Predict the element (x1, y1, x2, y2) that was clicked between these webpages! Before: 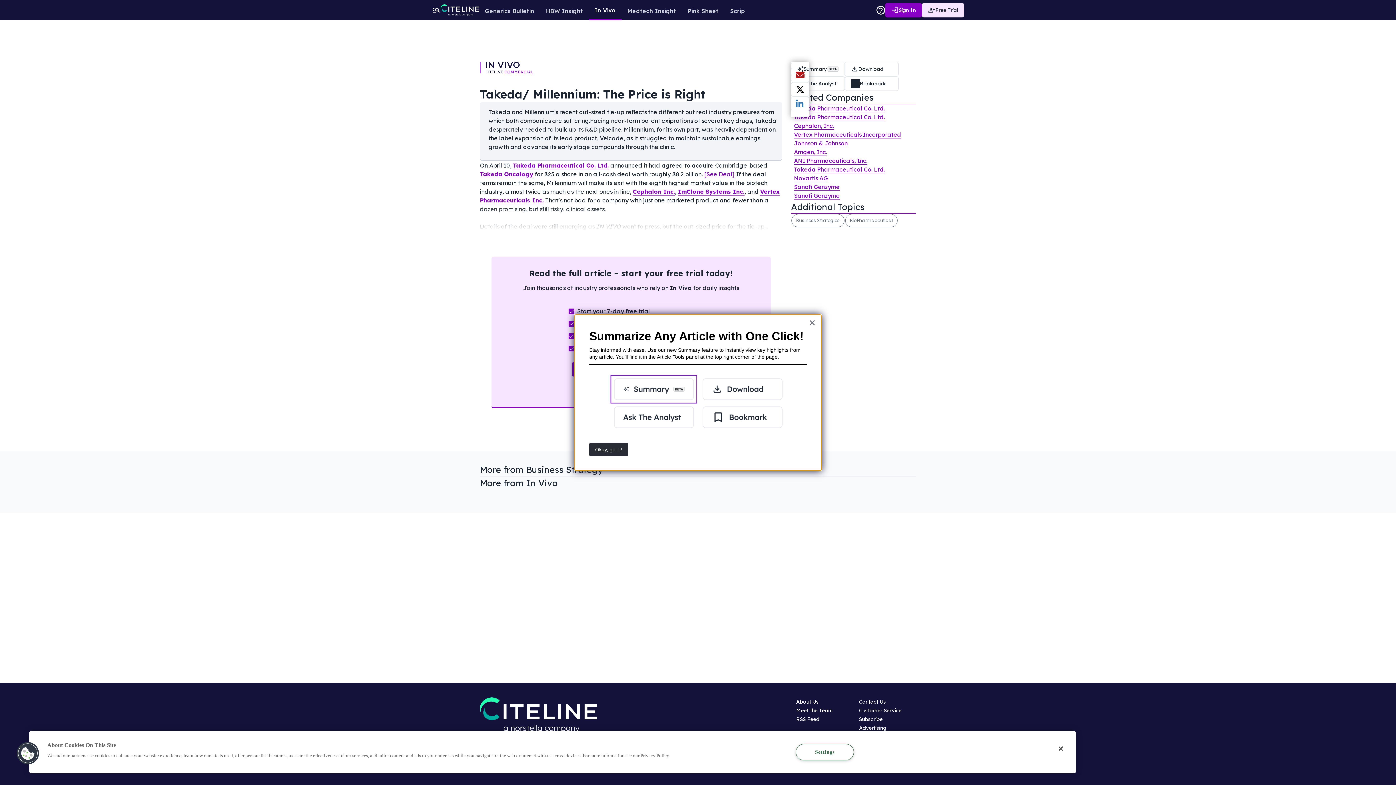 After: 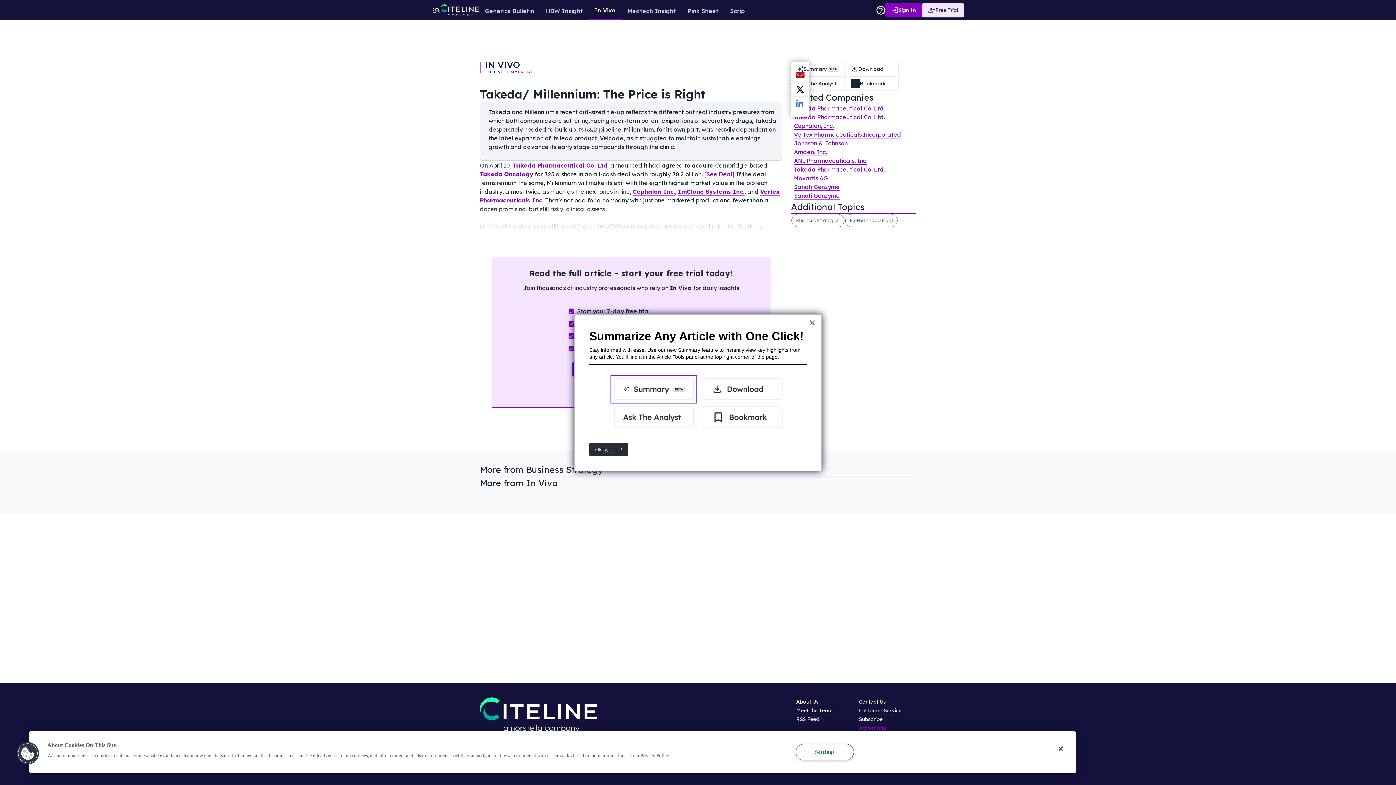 Action: bbox: (859, 724, 886, 731) label: Advertising
Opens in new window